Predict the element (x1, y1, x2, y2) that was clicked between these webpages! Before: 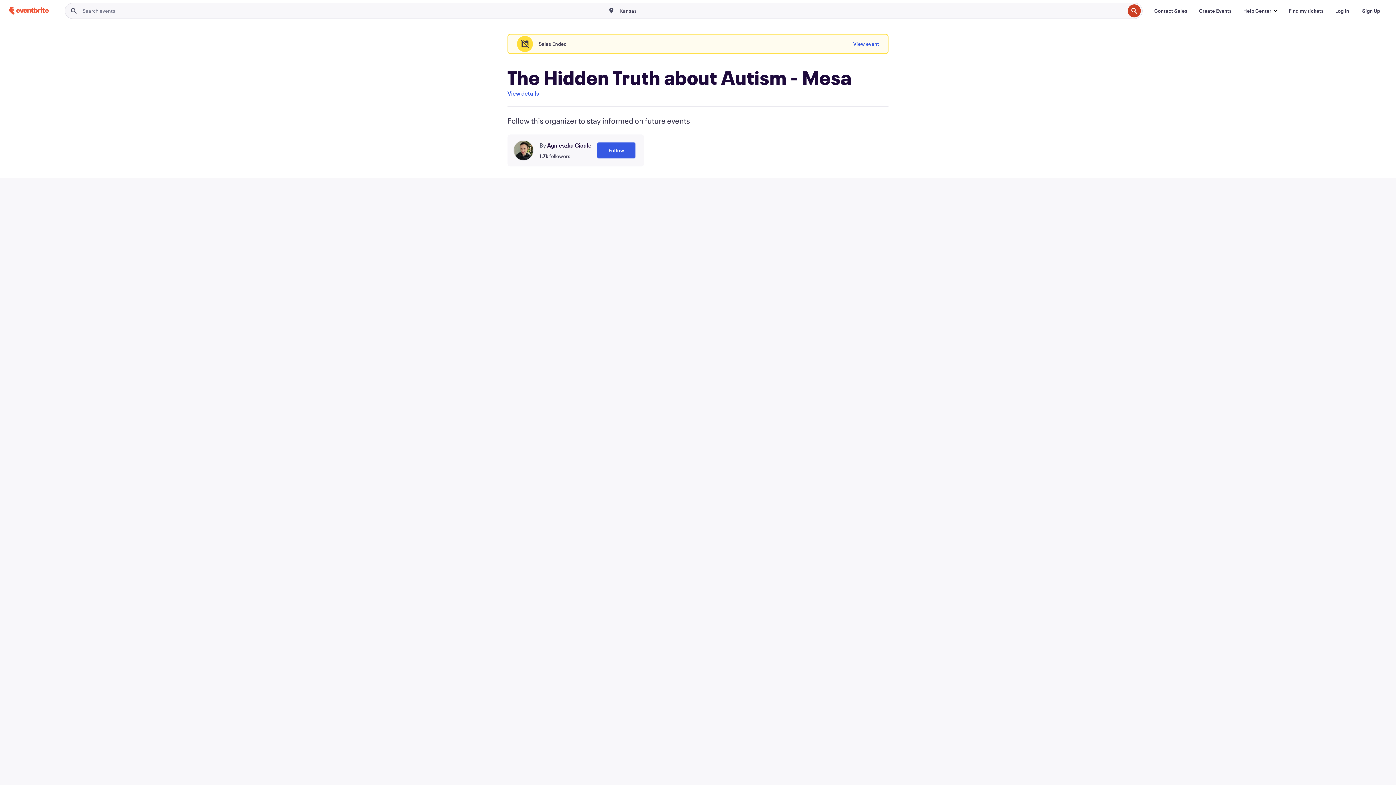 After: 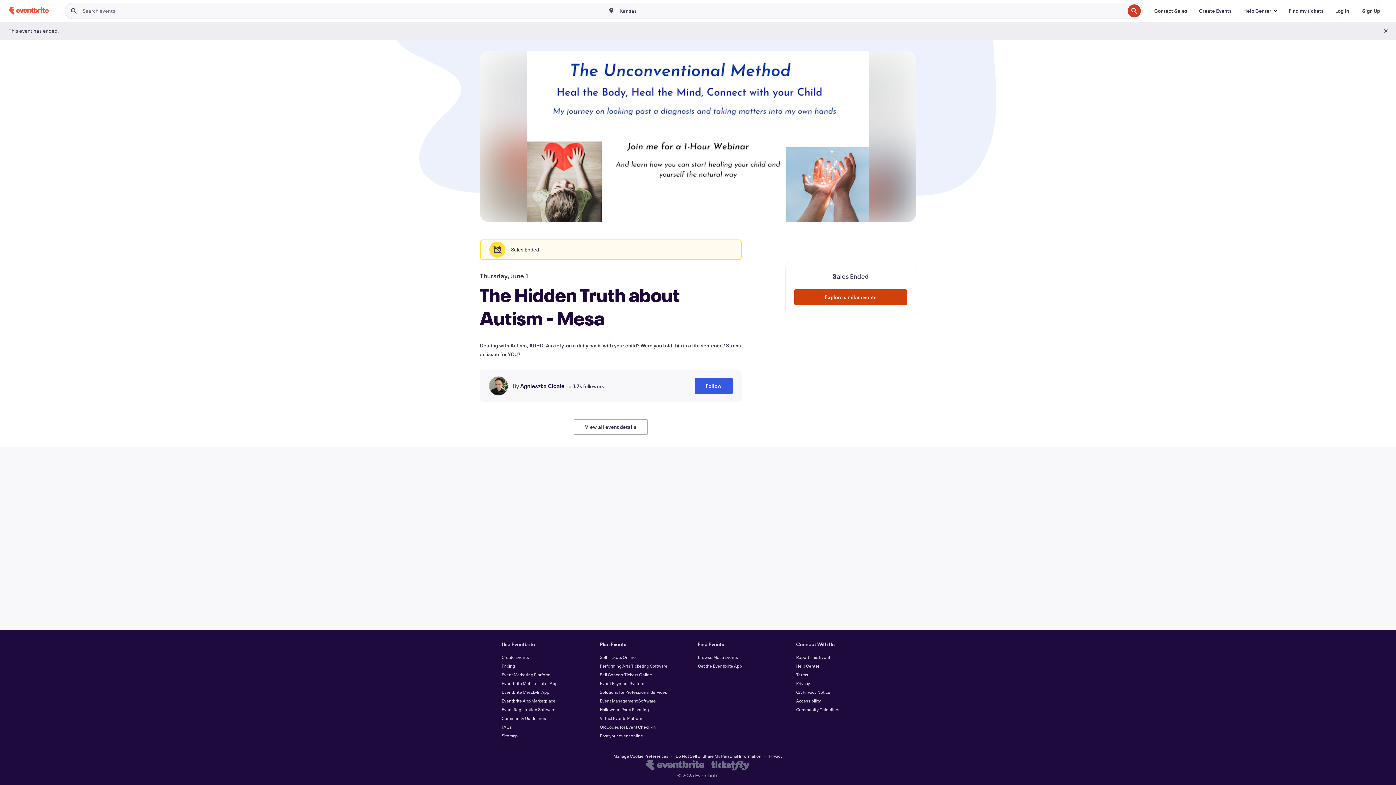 Action: label: View details bbox: (507, 89, 539, 97)